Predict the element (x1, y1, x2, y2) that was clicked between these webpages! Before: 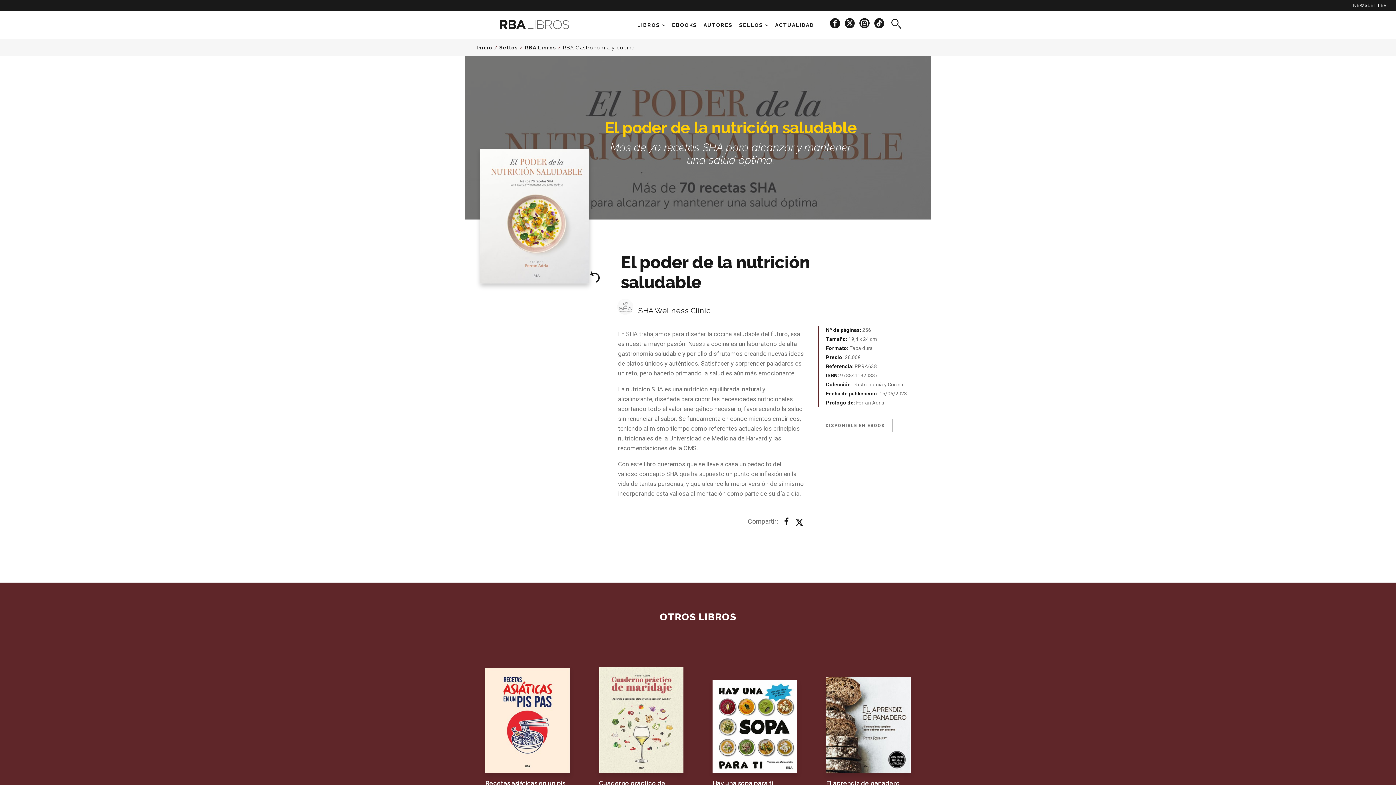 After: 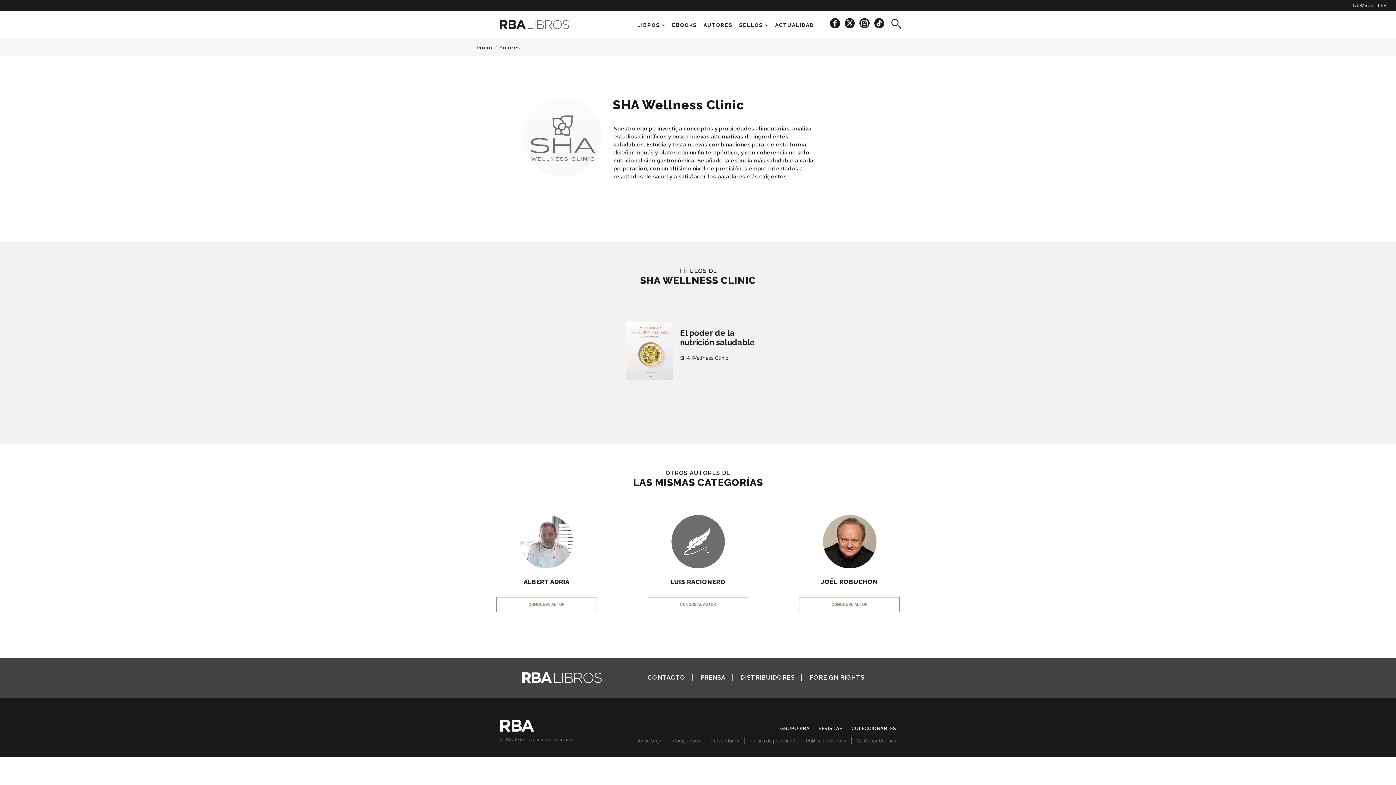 Action: label: SHA Wellness Clinic bbox: (638, 306, 710, 315)